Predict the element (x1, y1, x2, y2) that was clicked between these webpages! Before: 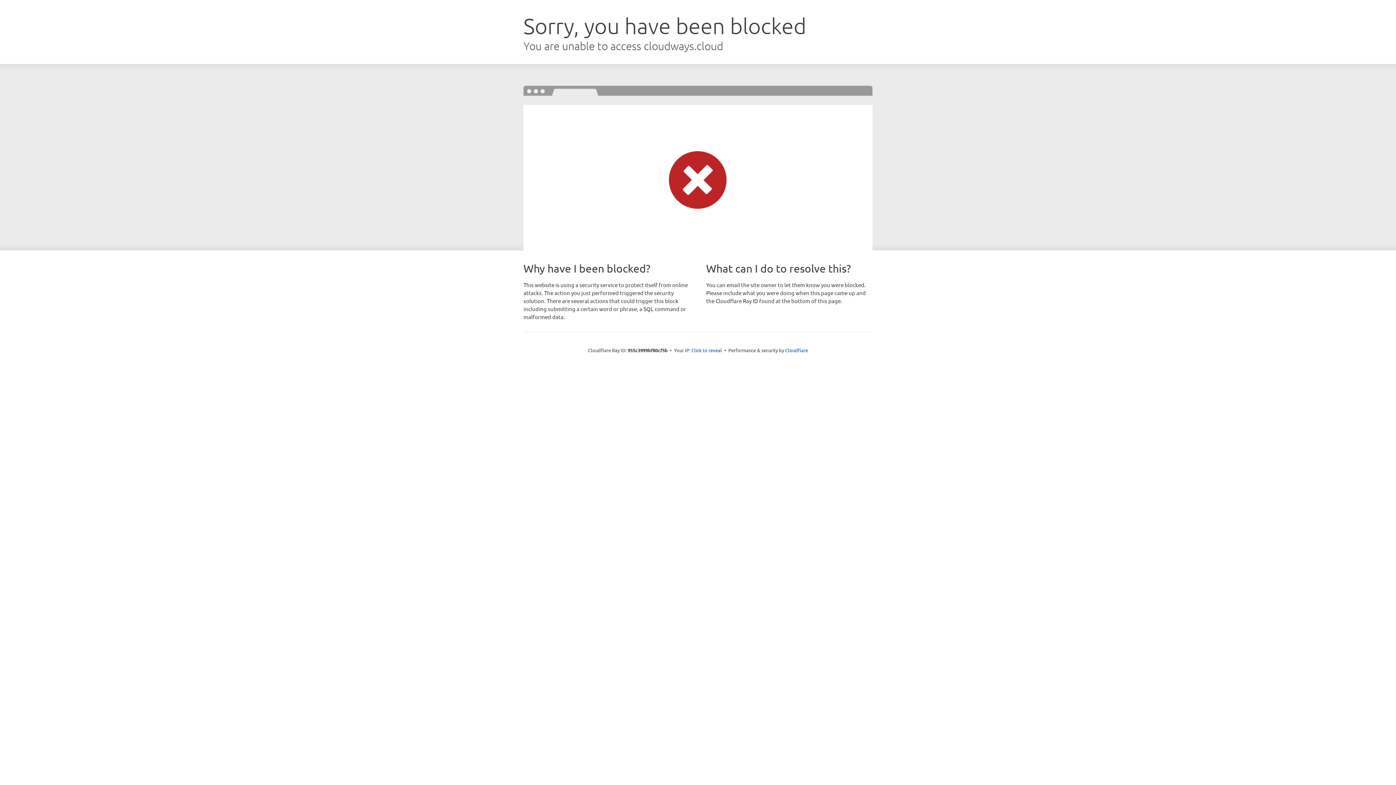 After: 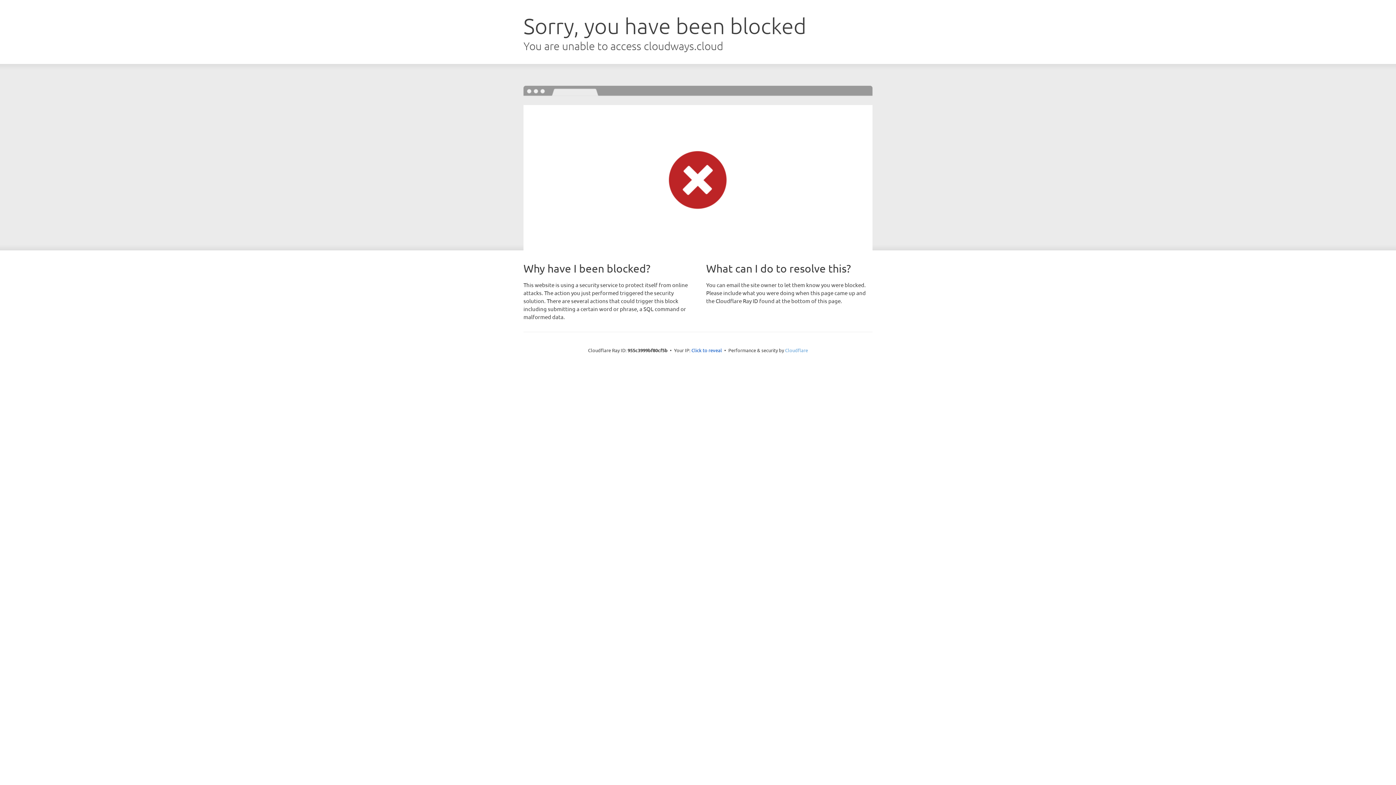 Action: label: Cloudflare bbox: (785, 347, 808, 353)